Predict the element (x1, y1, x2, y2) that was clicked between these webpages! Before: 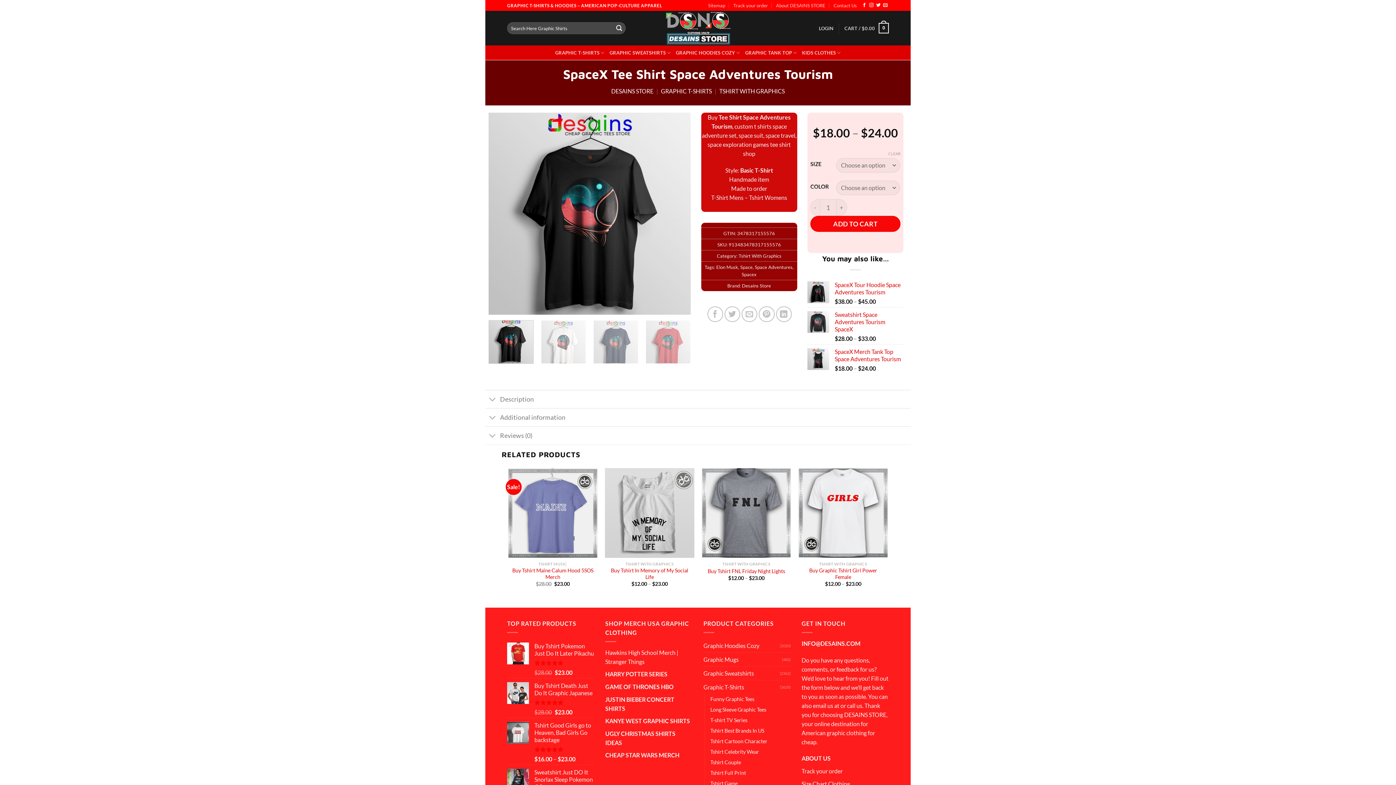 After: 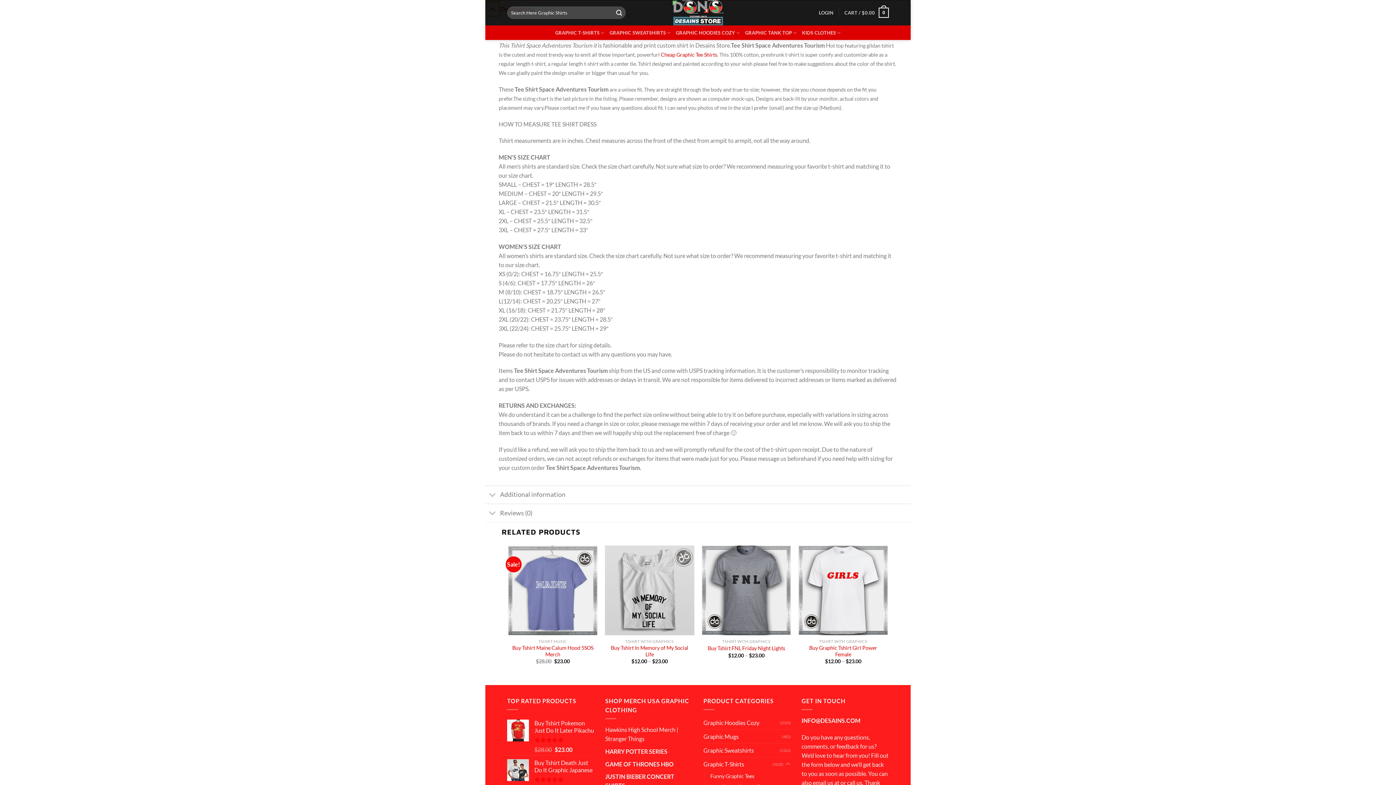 Action: label: Toggle bbox: (485, 392, 499, 407)